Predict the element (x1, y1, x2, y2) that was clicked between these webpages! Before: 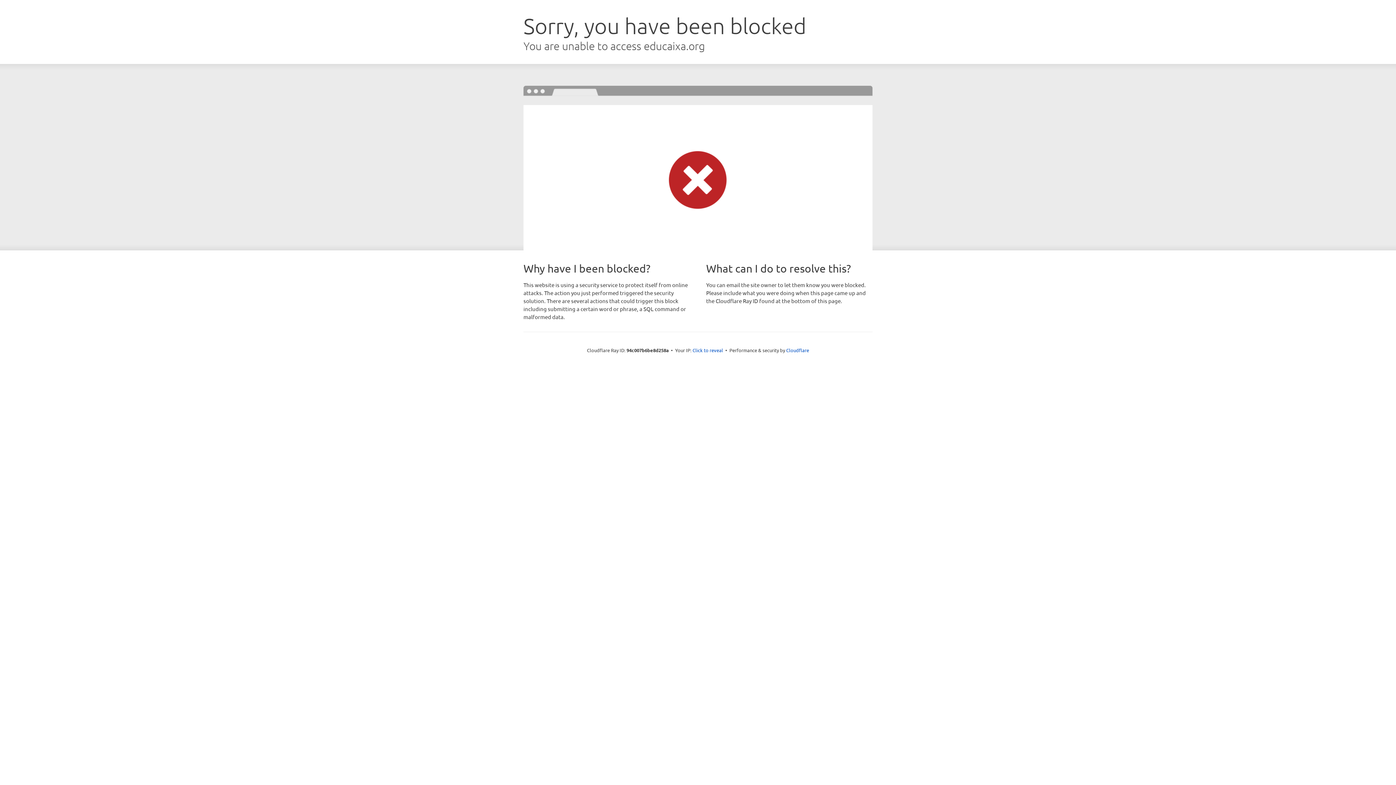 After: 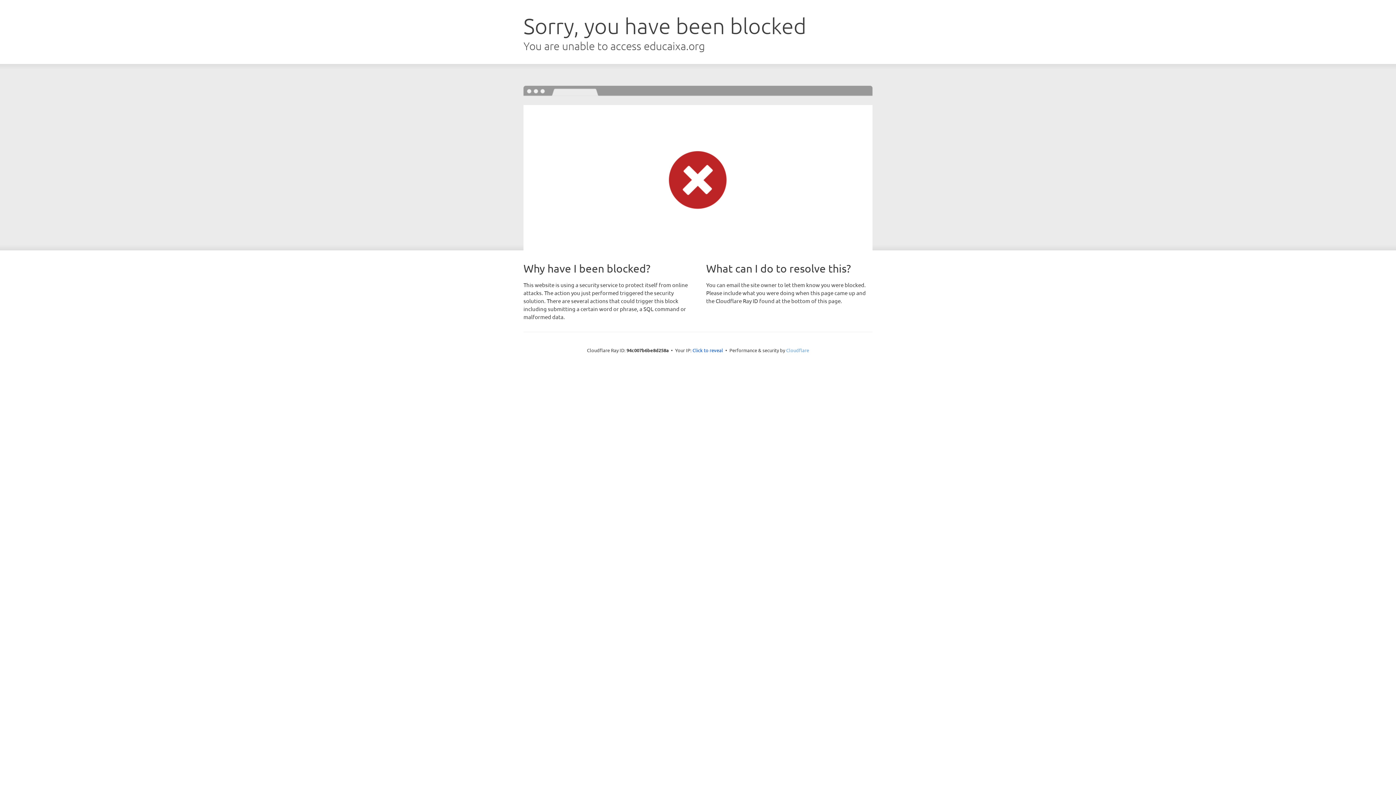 Action: label: Cloudflare bbox: (786, 347, 809, 353)